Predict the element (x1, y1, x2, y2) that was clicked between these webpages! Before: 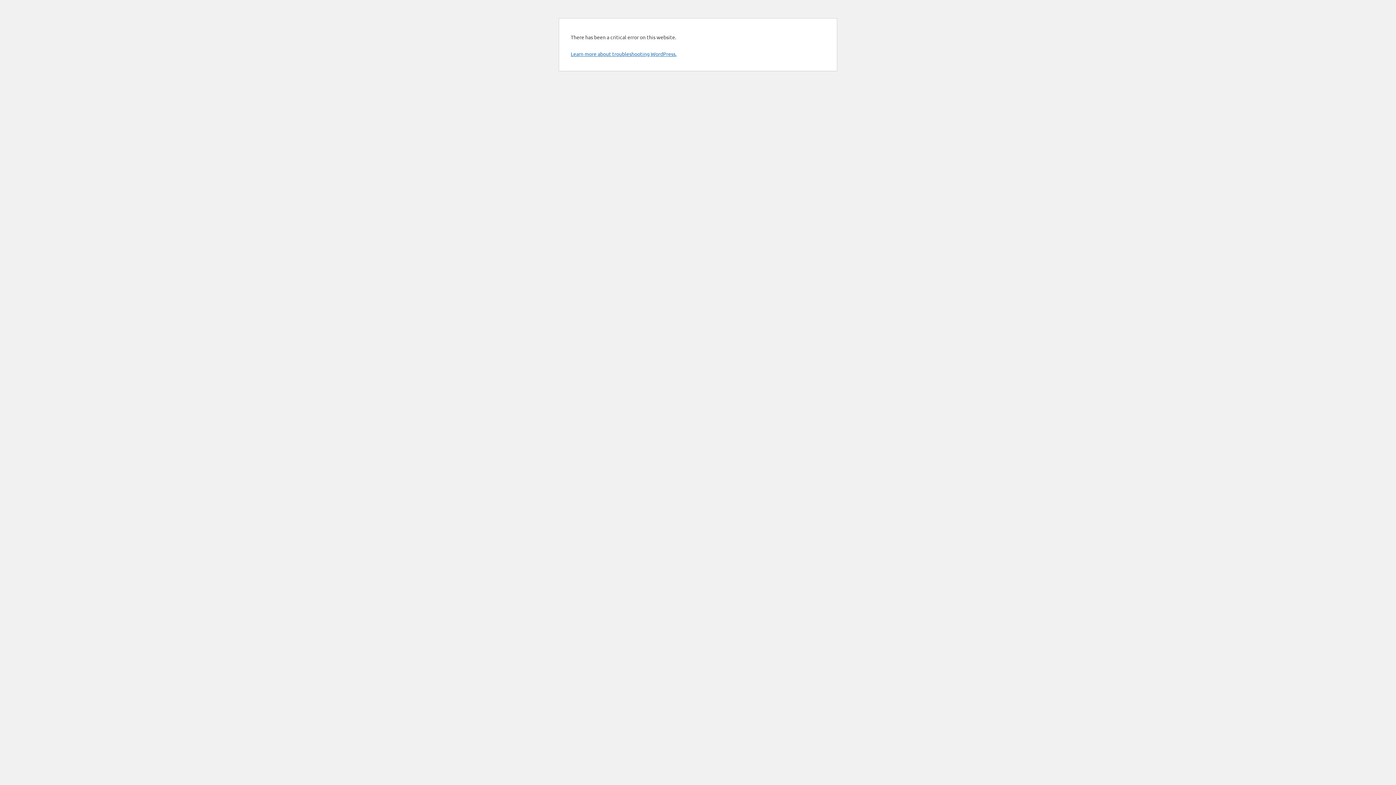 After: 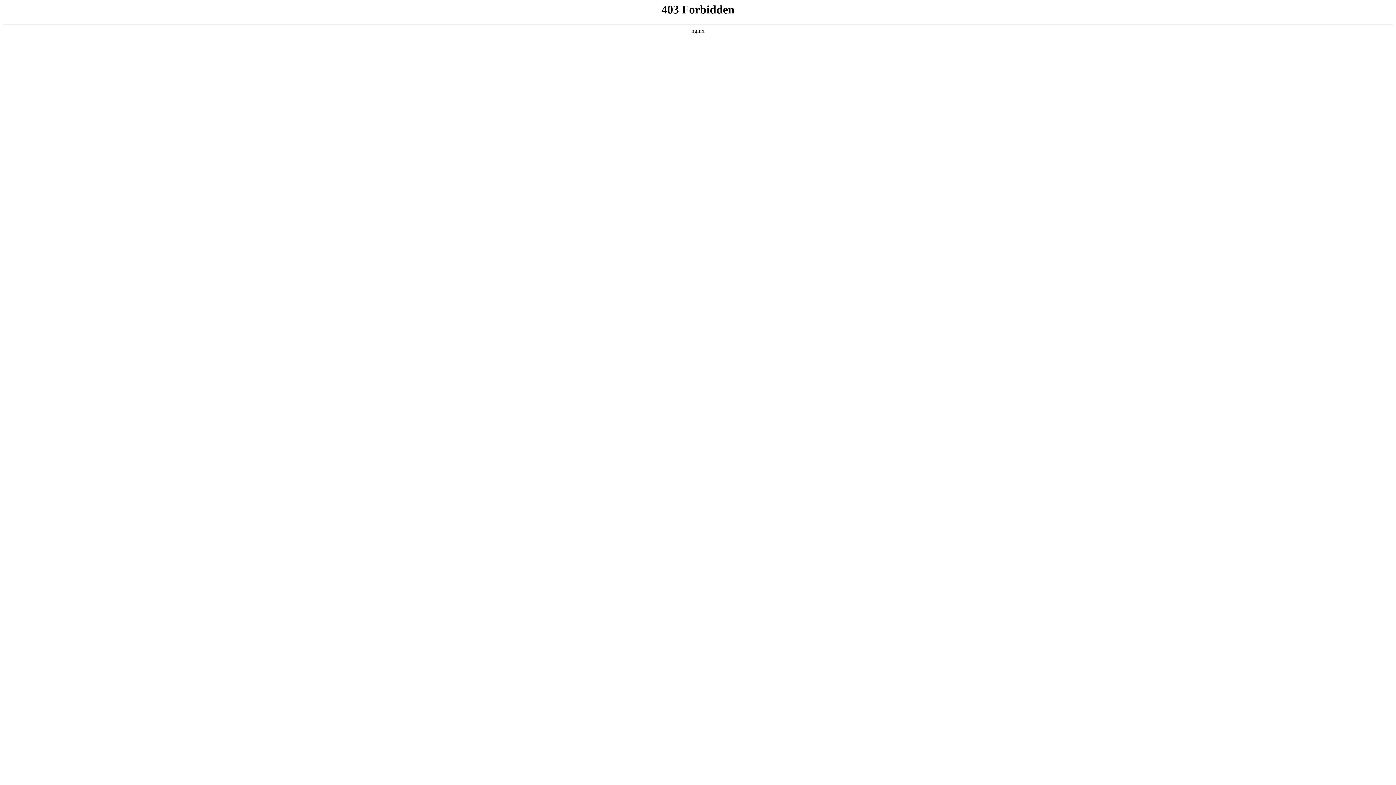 Action: bbox: (570, 50, 676, 57) label: Learn more about troubleshooting WordPress.